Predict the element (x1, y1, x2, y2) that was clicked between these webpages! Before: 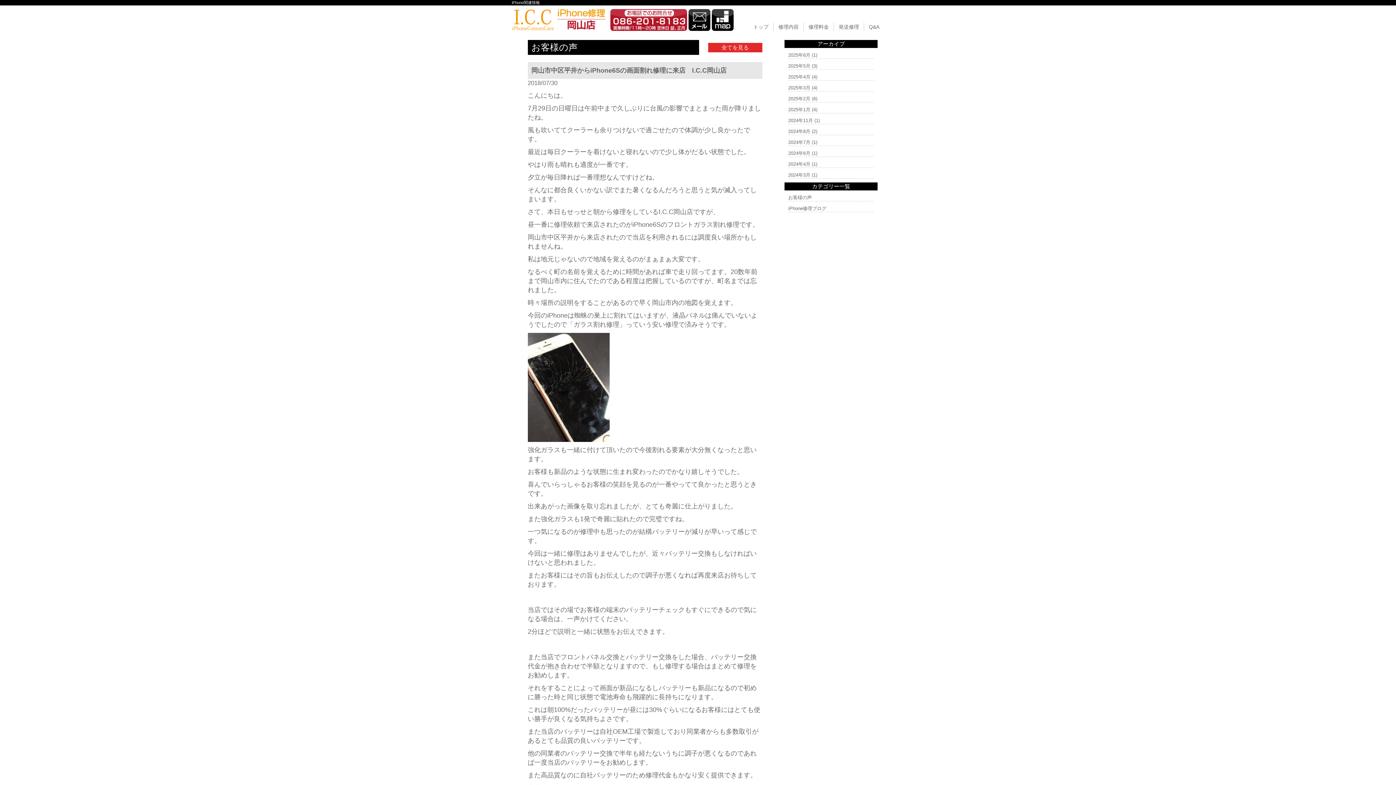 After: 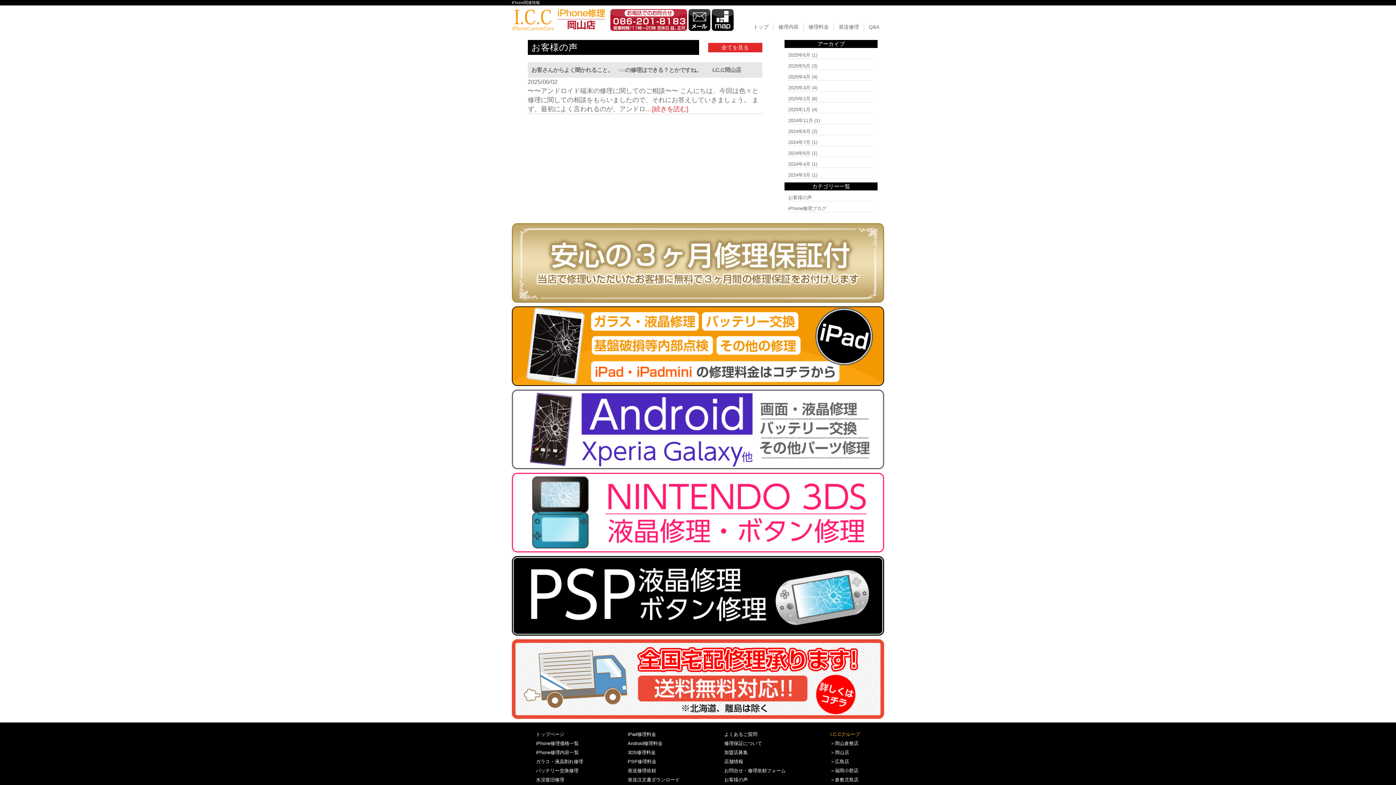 Action: bbox: (788, 52, 810, 57) label: 2025年6月